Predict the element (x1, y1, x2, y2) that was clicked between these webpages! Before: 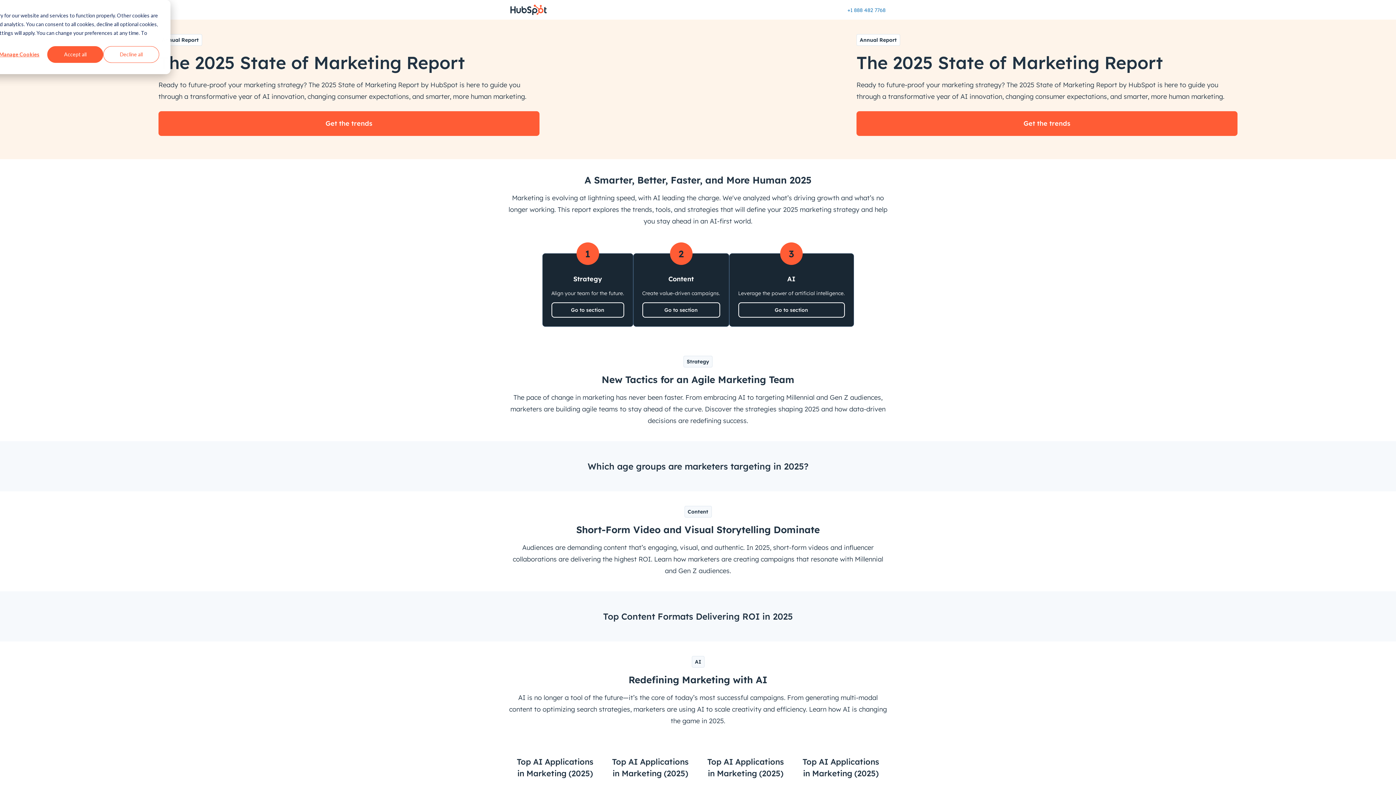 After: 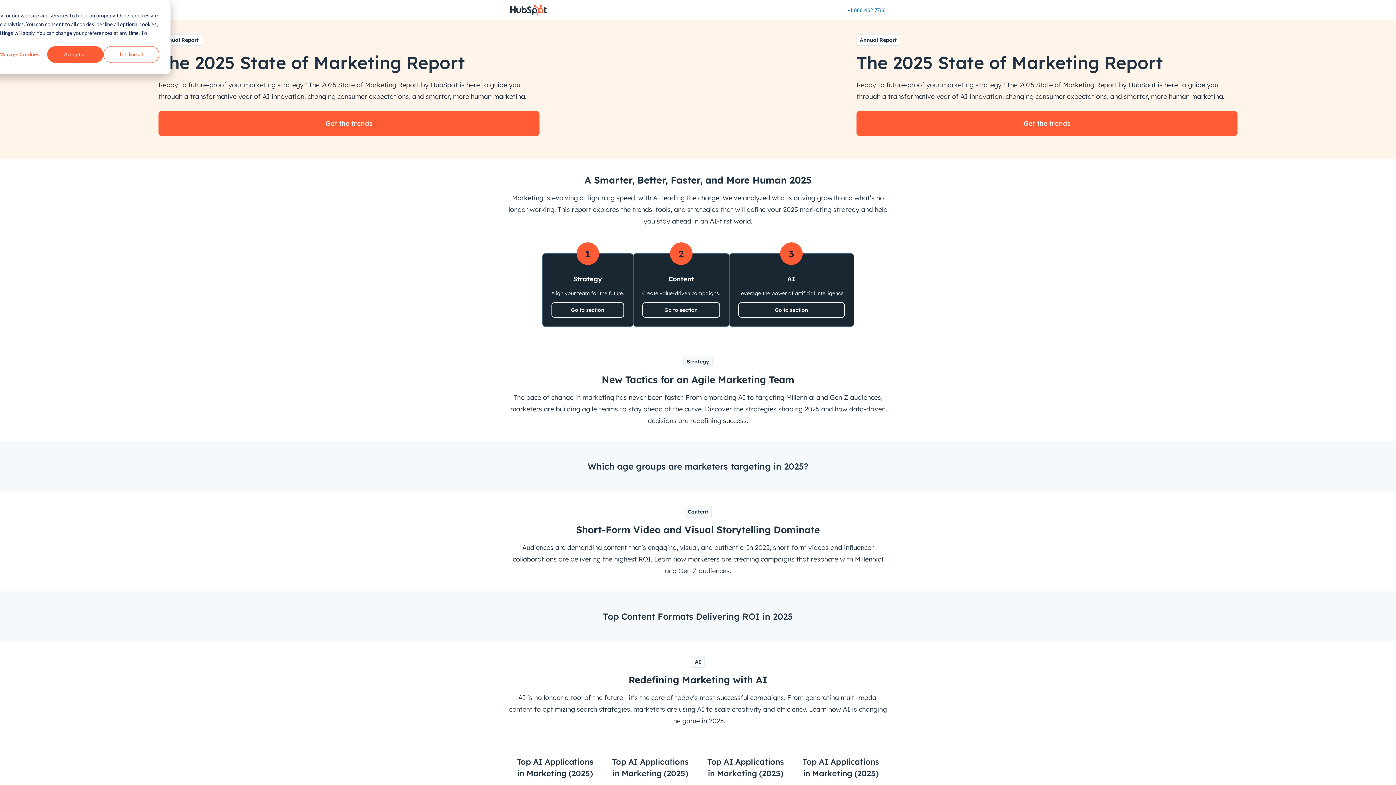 Action: label: Get the trends
in the 2024 report bbox: (856, 111, 1237, 136)